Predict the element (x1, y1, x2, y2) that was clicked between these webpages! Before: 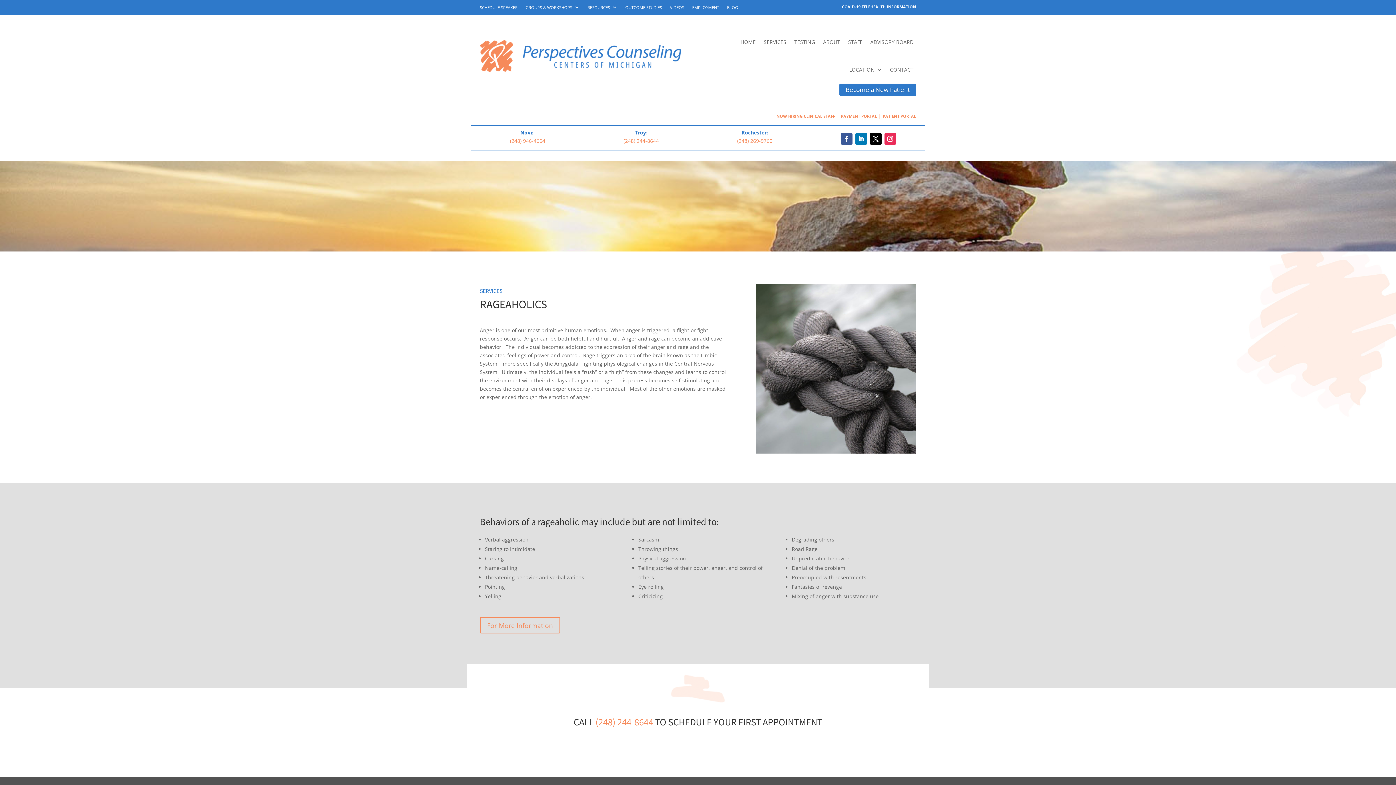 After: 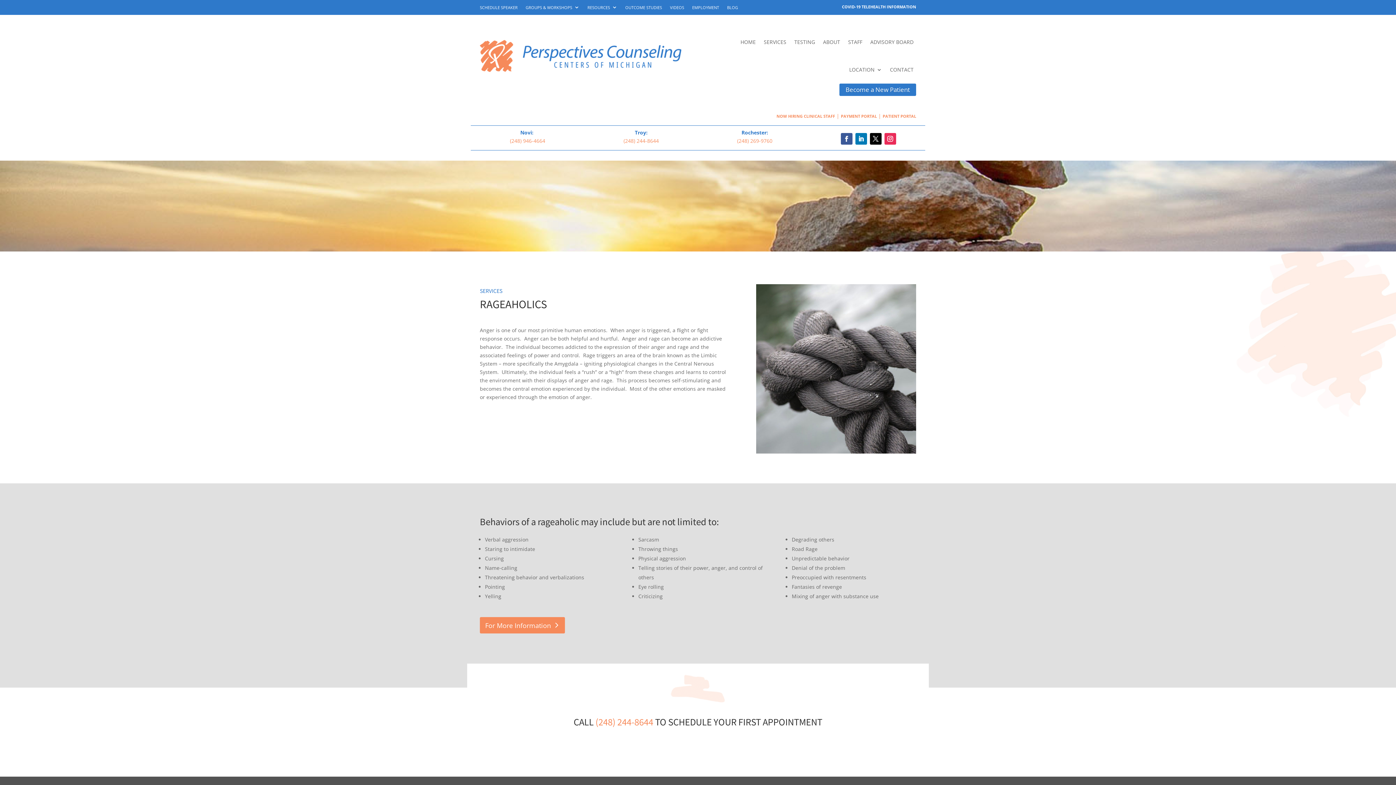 Action: bbox: (480, 617, 560, 633) label: For More Information